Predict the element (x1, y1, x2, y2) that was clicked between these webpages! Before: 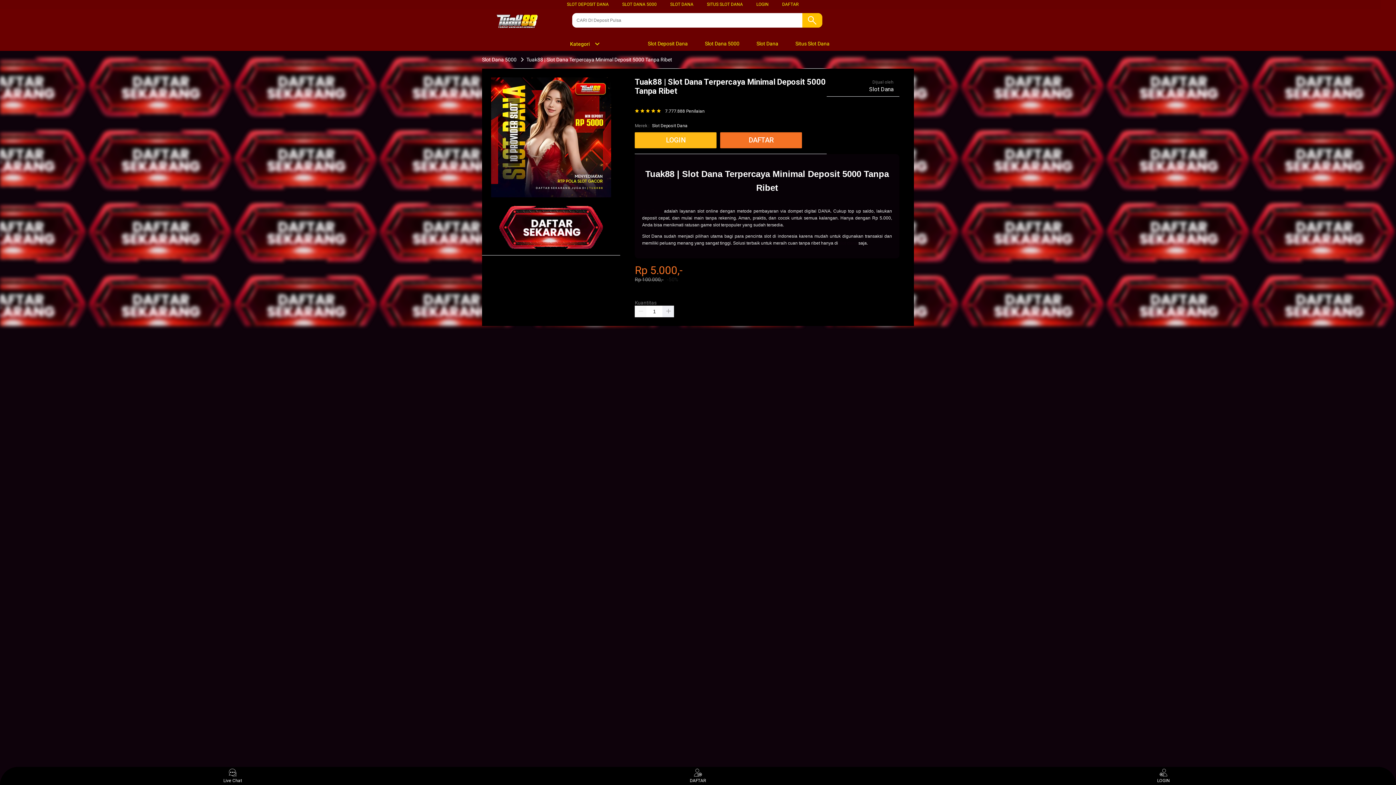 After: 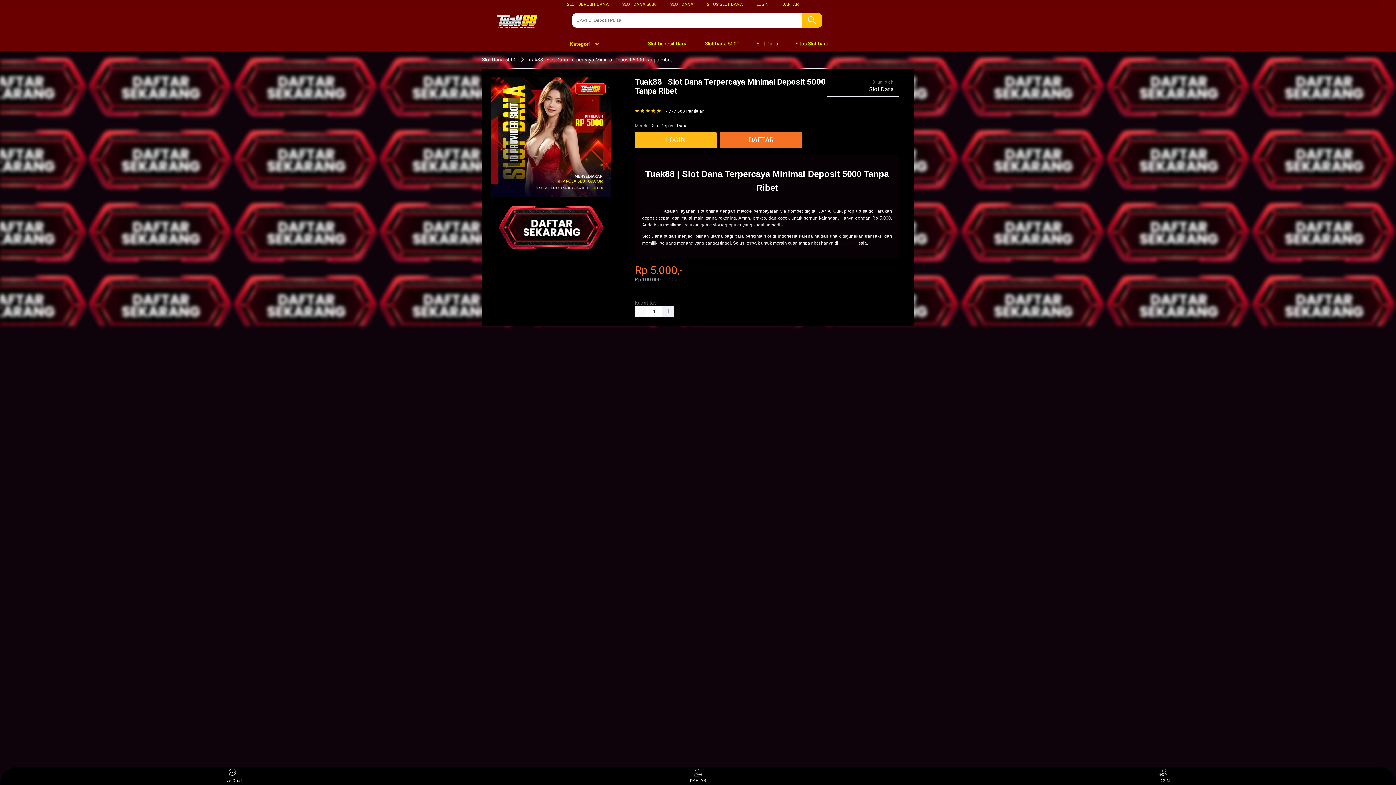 Action: label:  Situs Slot Dana bbox: (786, 36, 833, 50)